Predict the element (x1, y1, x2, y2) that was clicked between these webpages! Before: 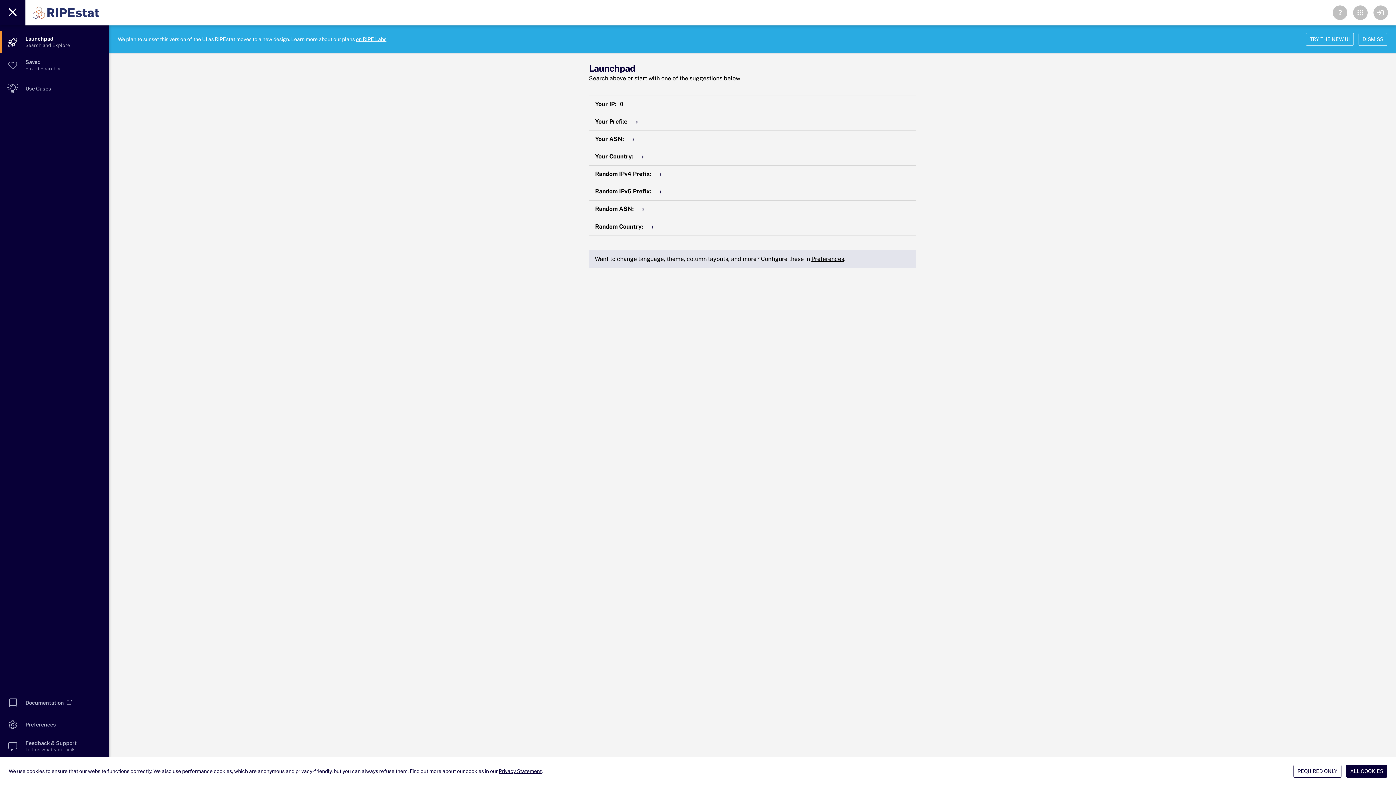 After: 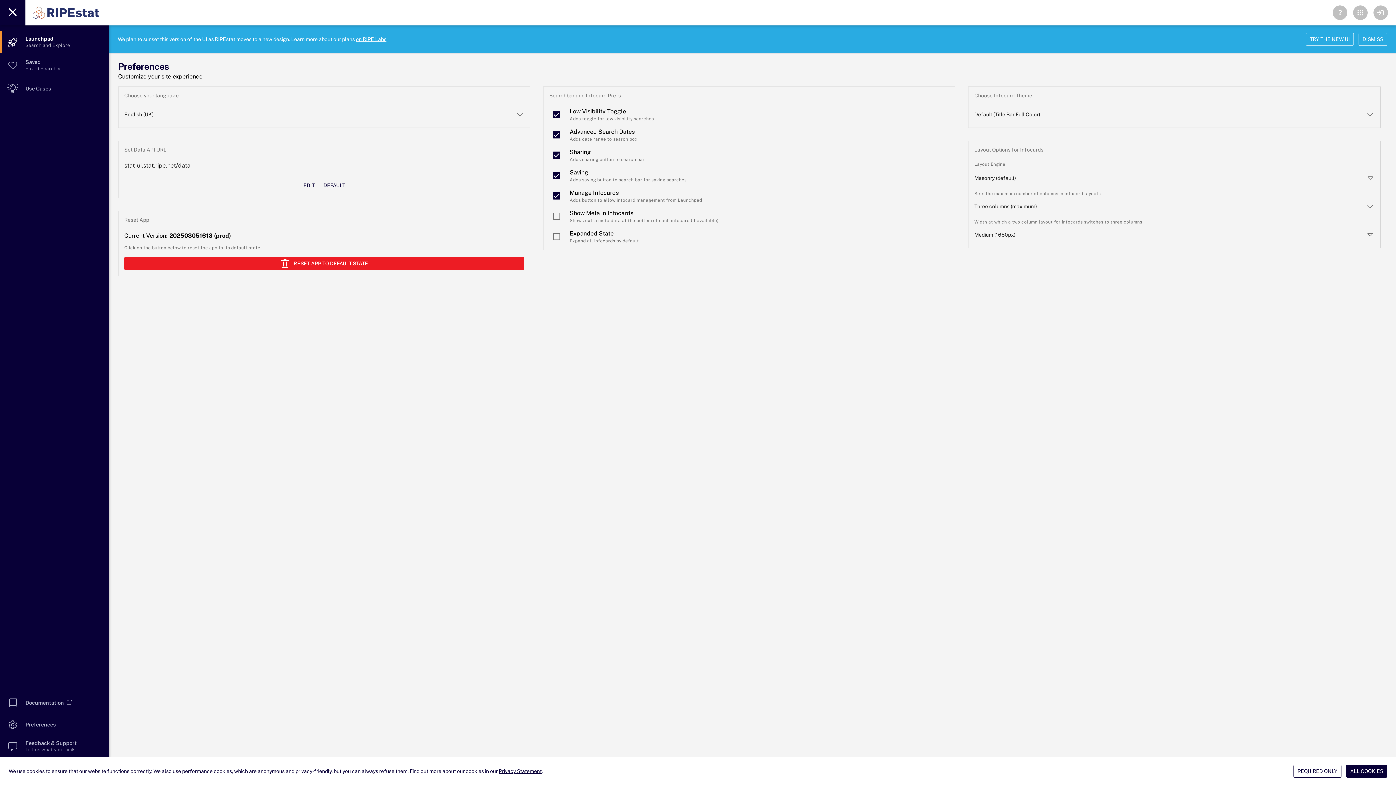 Action: label: Preferences bbox: (811, 255, 844, 262)